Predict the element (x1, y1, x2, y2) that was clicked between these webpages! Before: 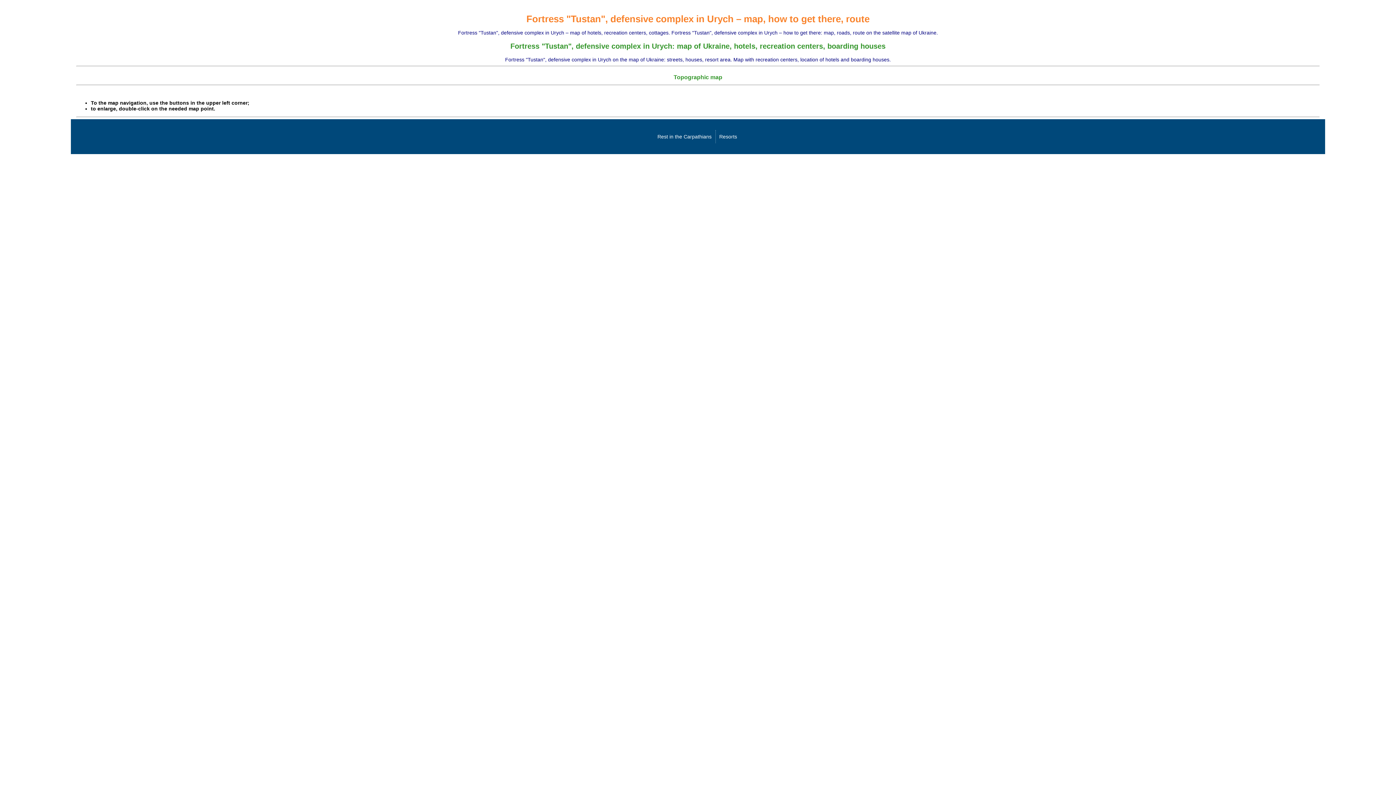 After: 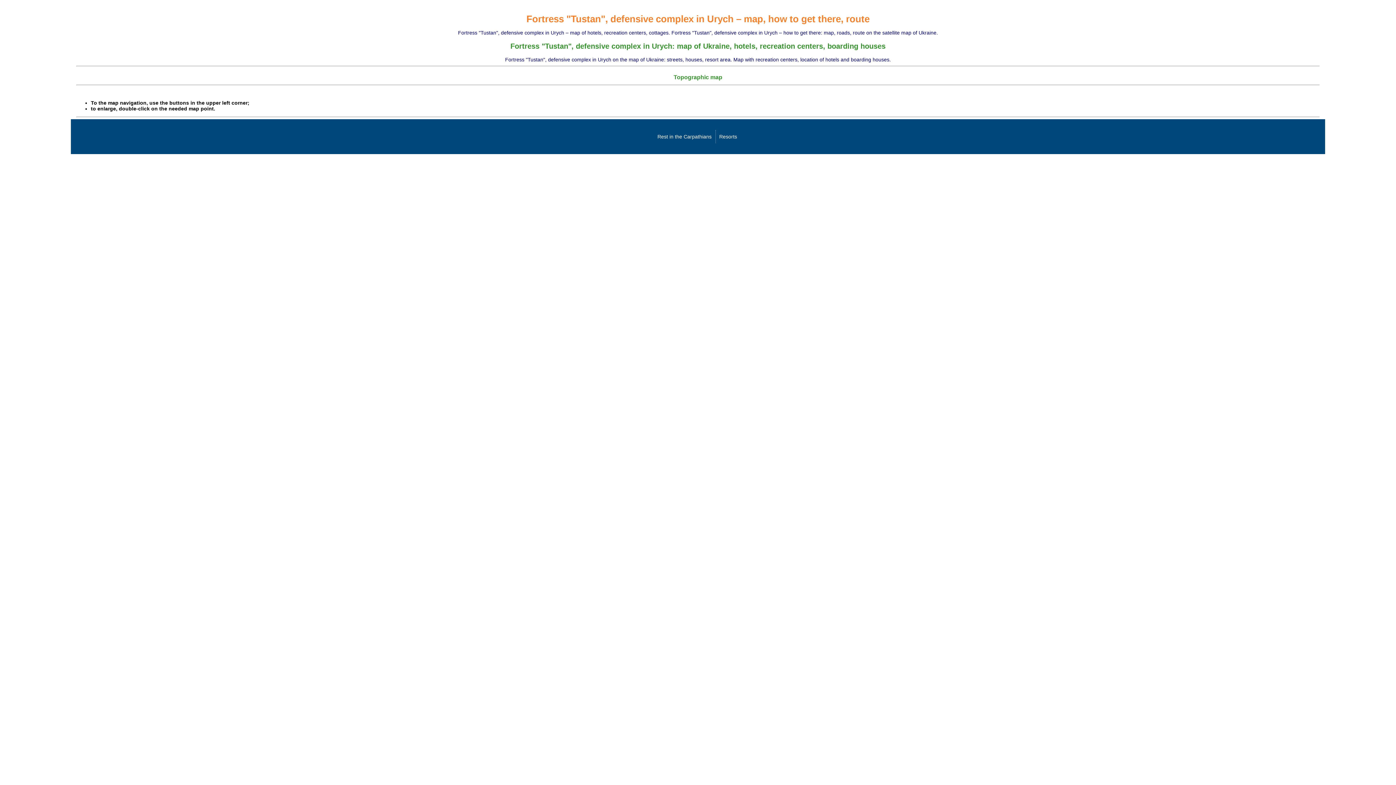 Action: label: Resorts bbox: (717, 130, 740, 143)